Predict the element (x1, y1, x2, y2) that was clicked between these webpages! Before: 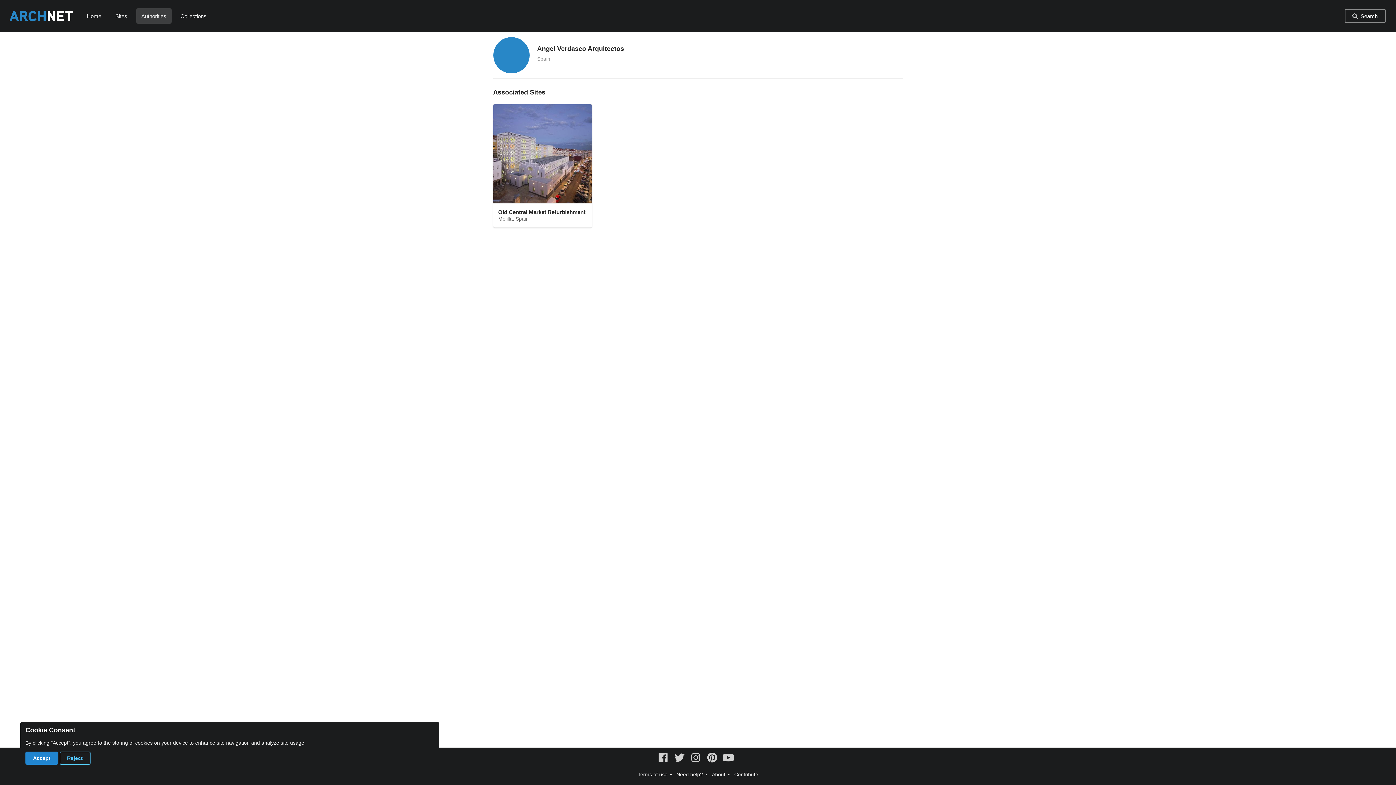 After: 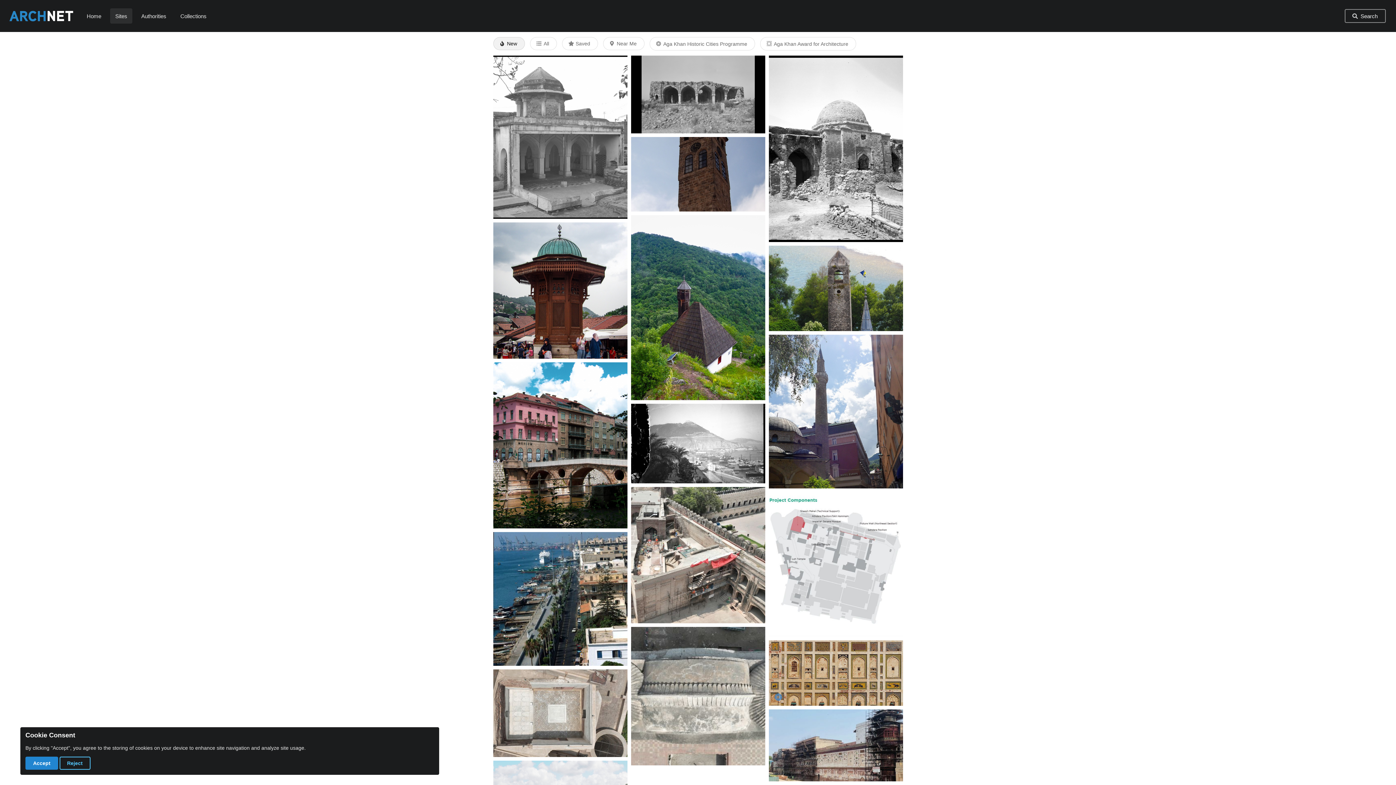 Action: bbox: (115, 12, 127, 19) label: Sites